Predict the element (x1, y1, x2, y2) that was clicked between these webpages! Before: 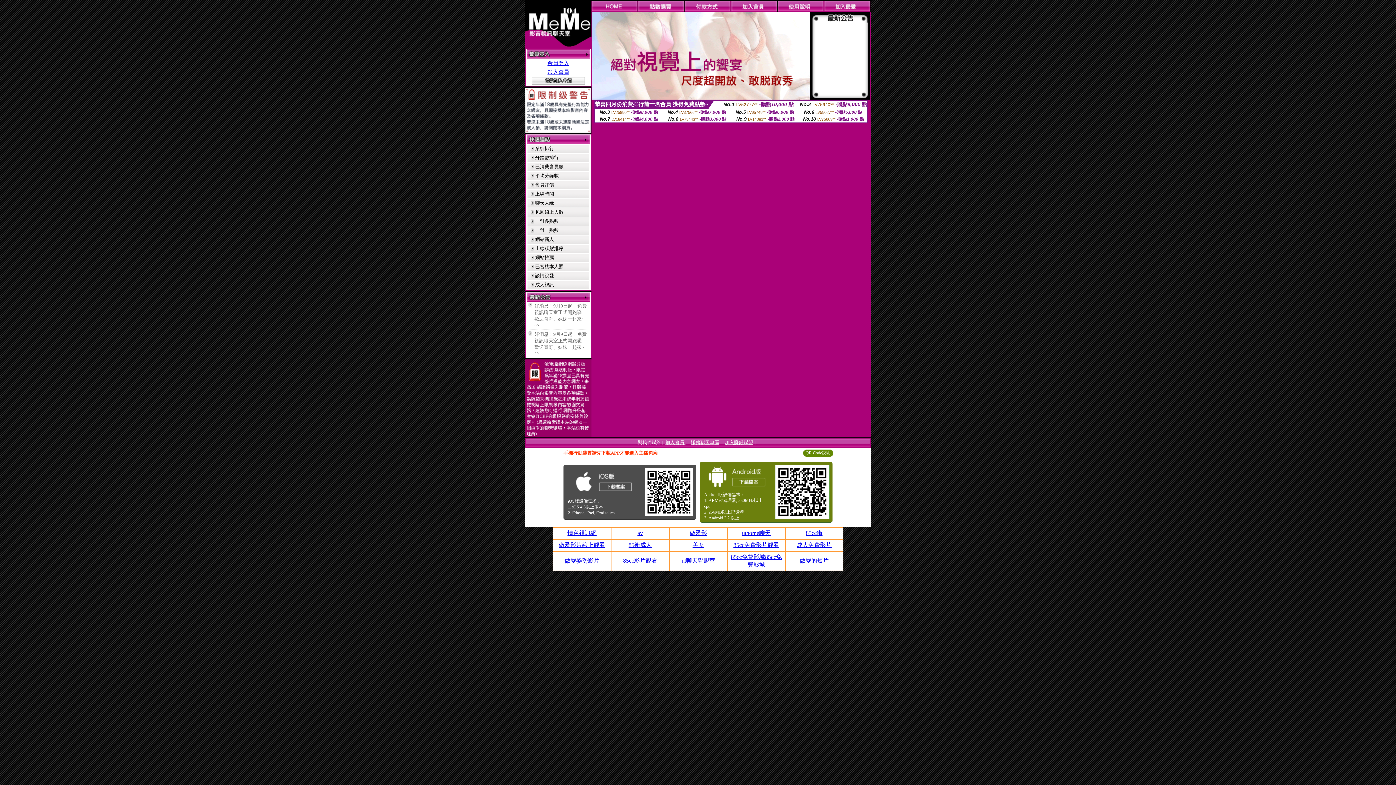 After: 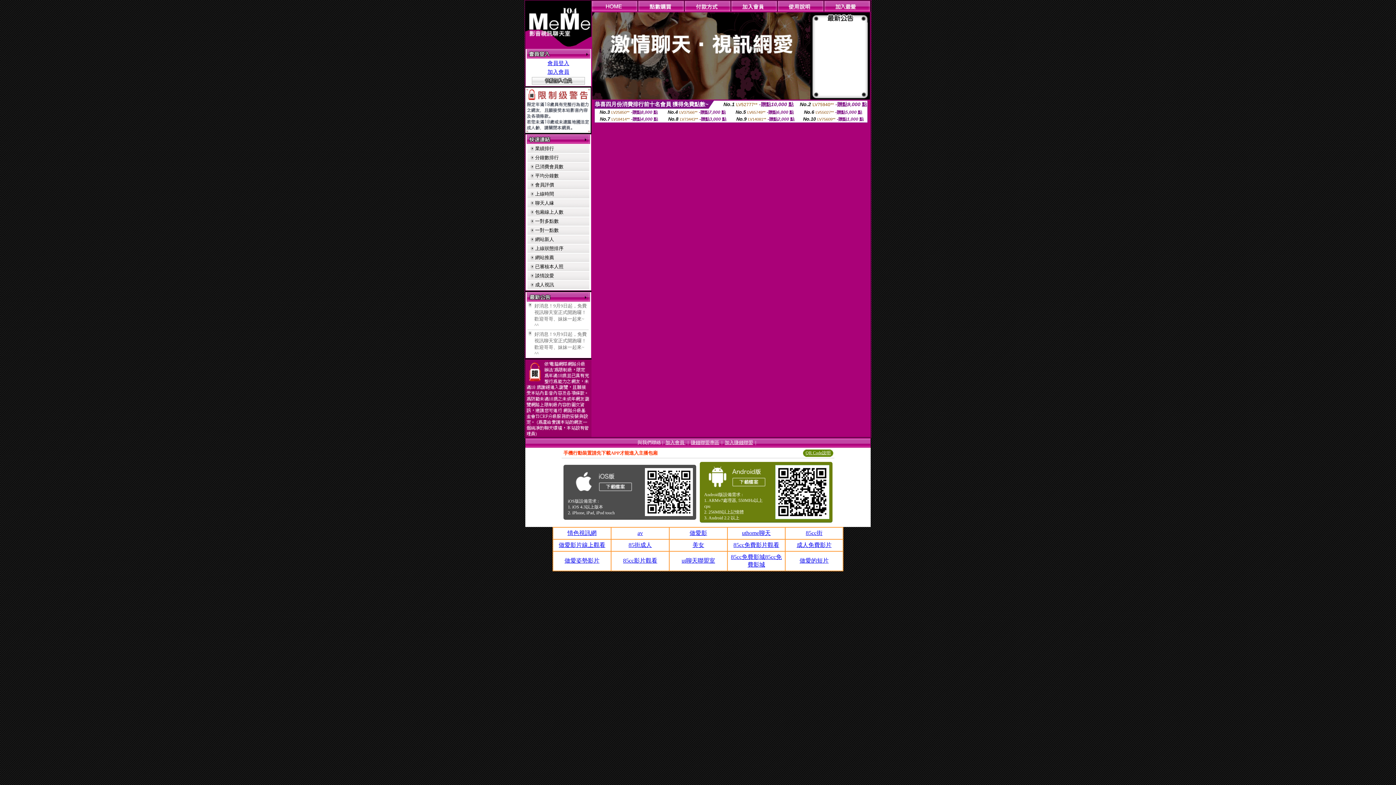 Action: label: 美女 bbox: (692, 542, 704, 548)